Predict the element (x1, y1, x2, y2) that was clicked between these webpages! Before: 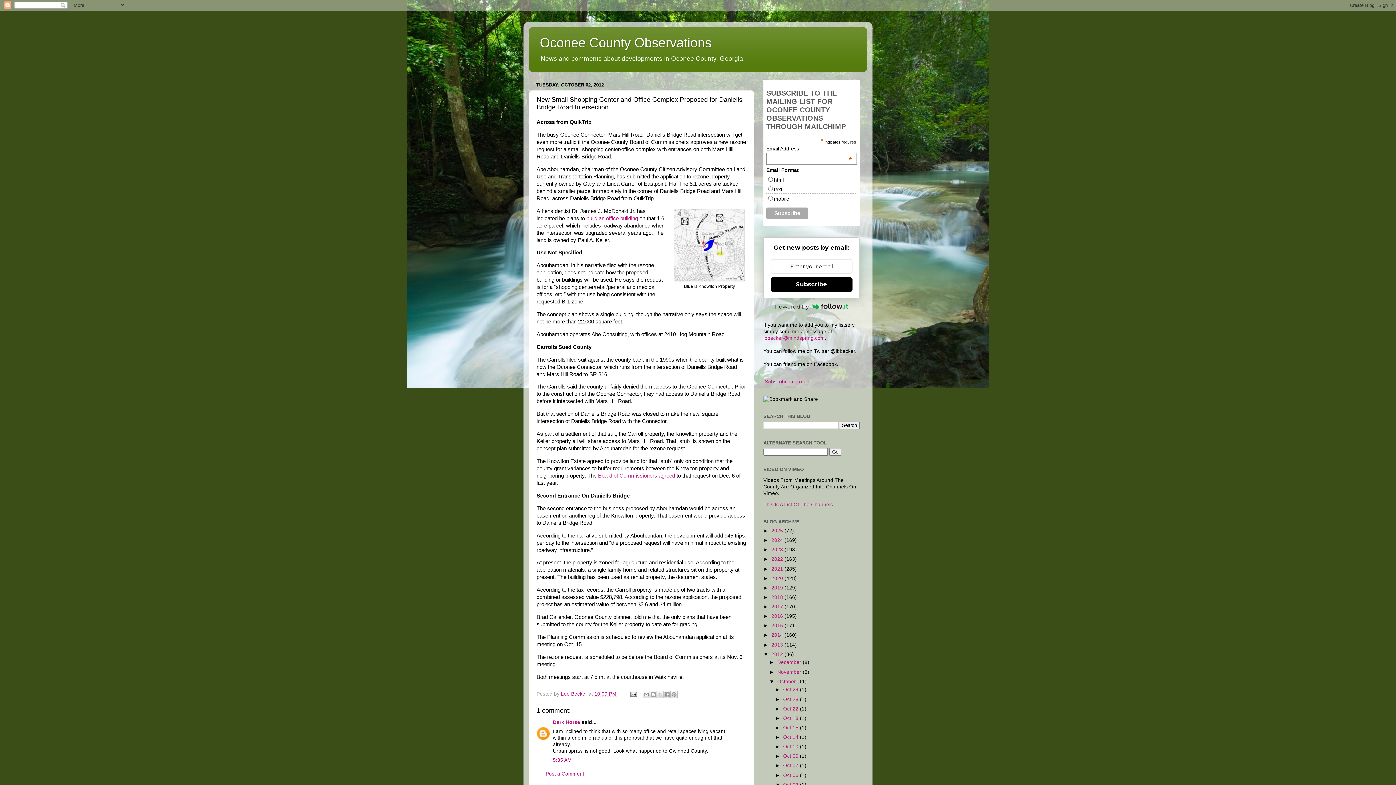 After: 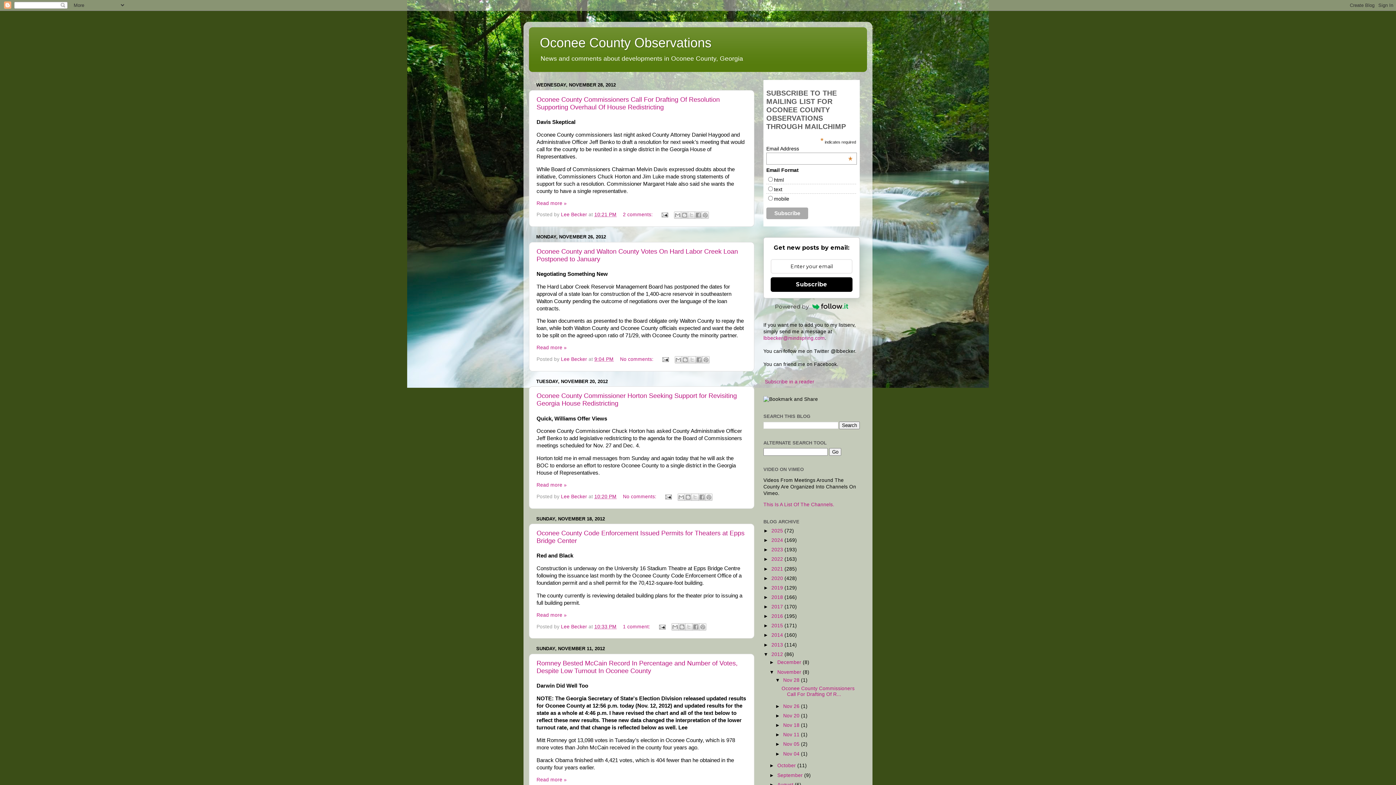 Action: label: November  bbox: (777, 669, 802, 675)